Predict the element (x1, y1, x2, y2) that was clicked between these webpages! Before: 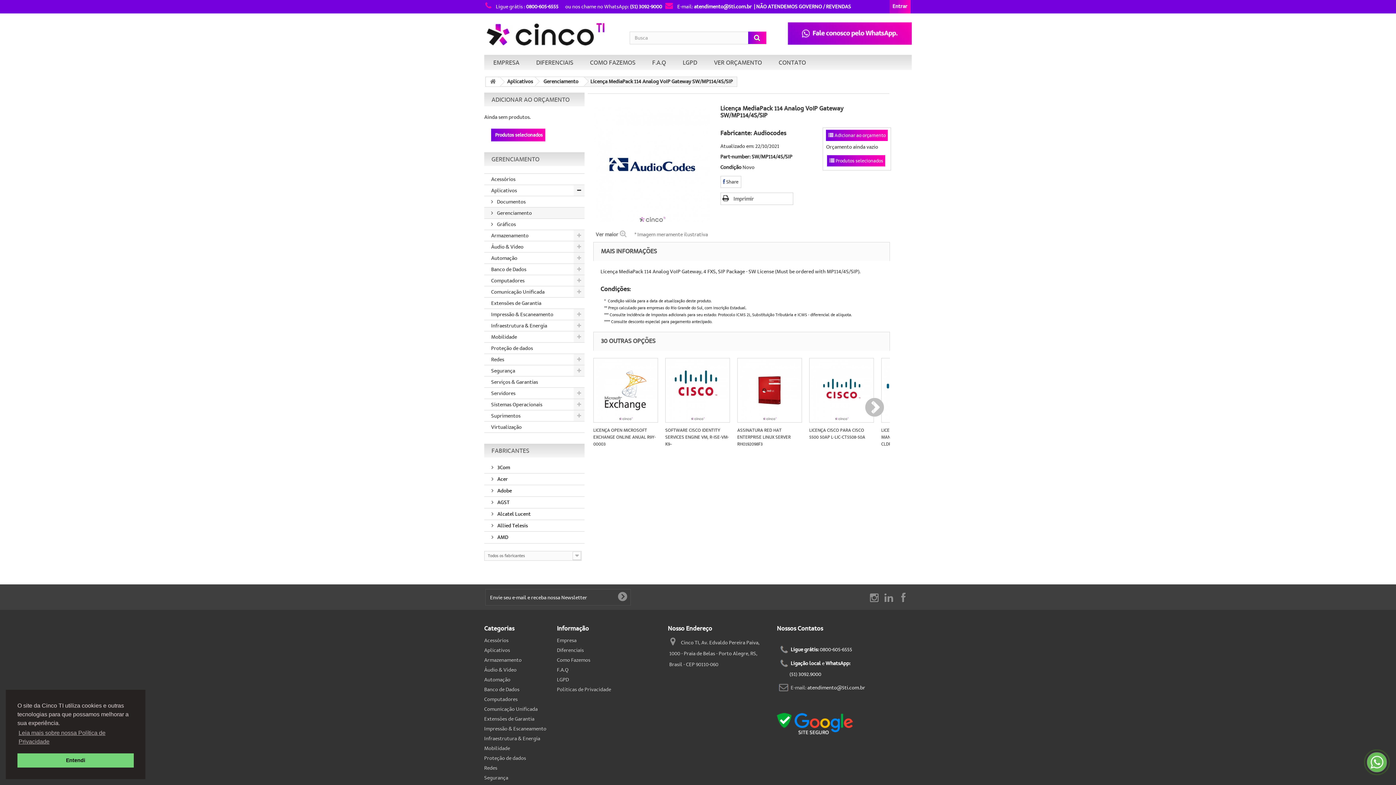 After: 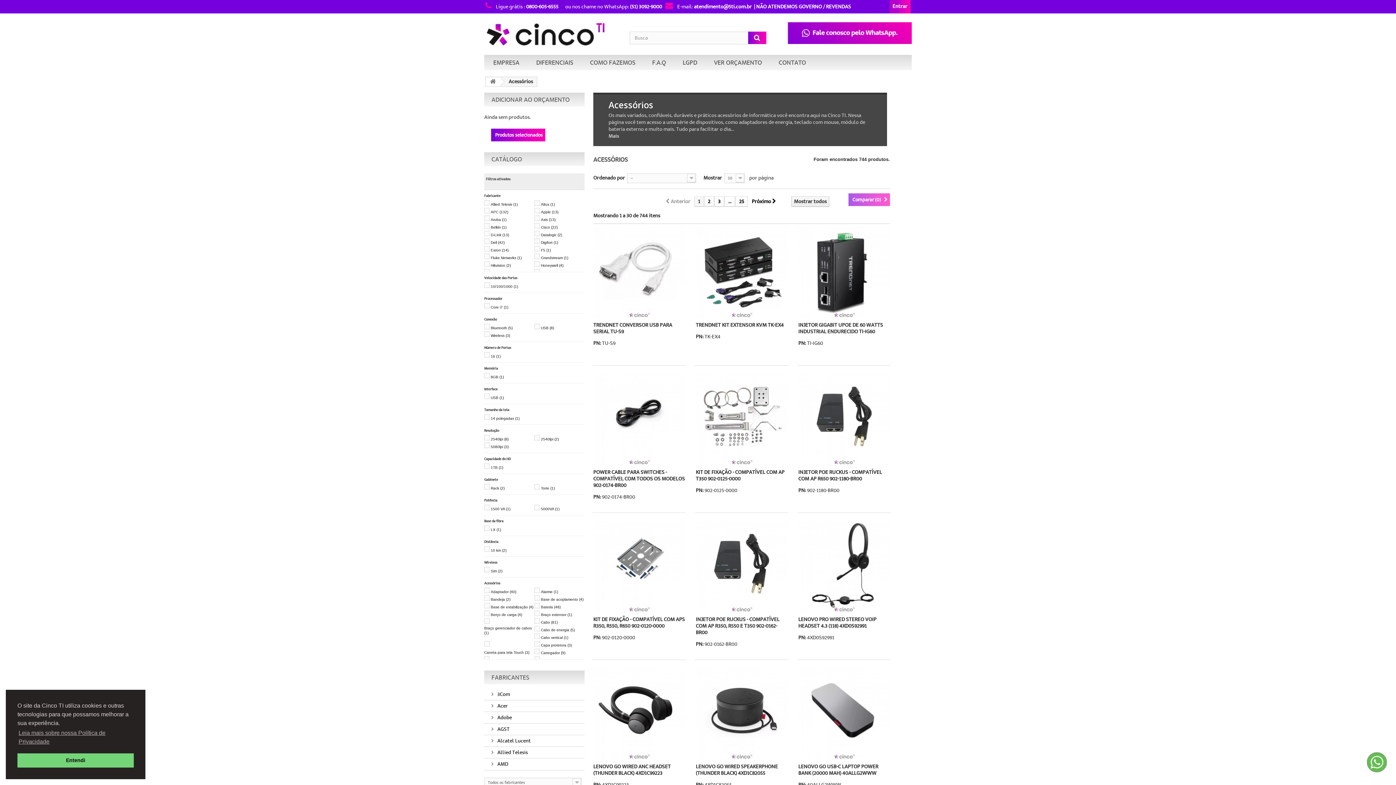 Action: label: Acessórios bbox: (484, 173, 584, 185)